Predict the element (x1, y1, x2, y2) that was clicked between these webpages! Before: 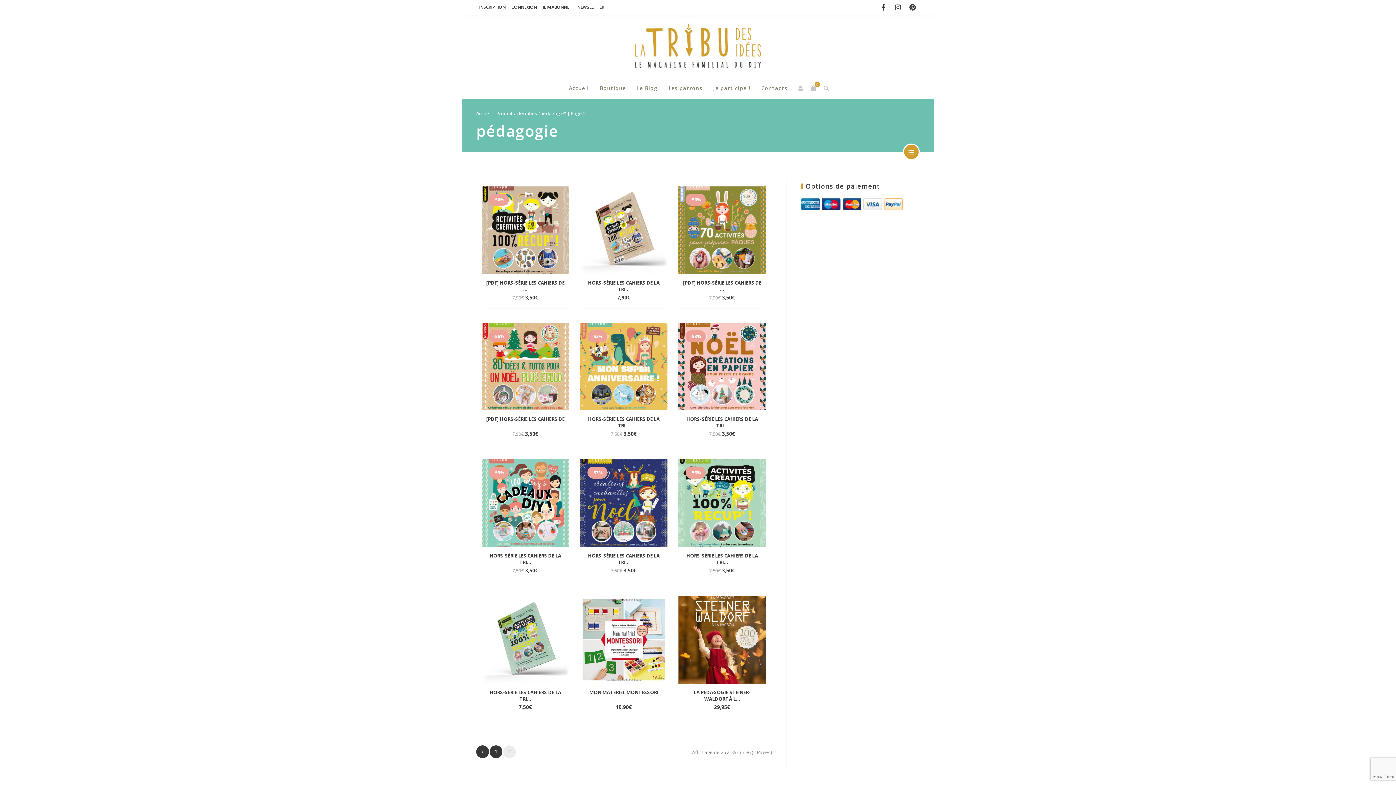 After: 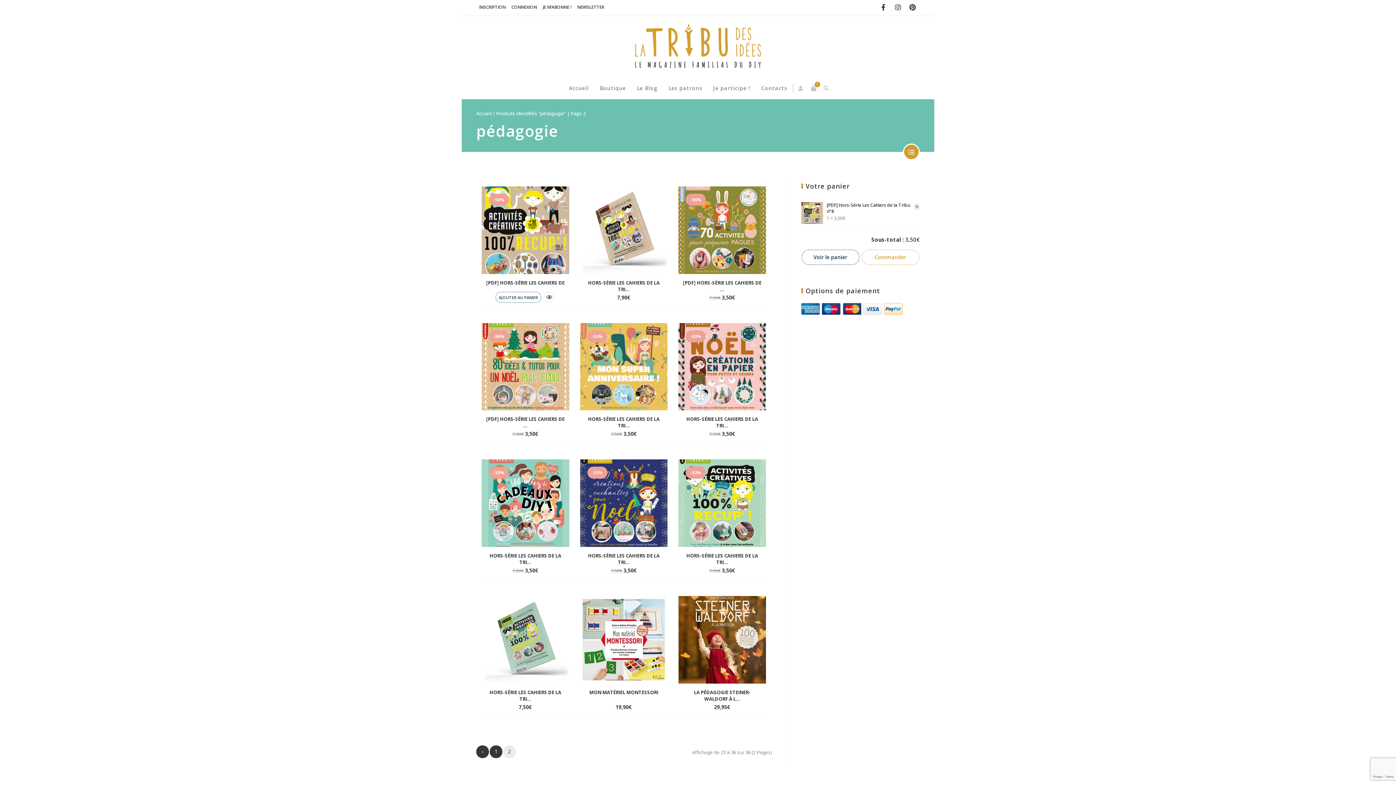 Action: bbox: (495, 291, 541, 302) label: Ajouter au panier : “[PDF] Hors-Série Les Cahiers de la Tribu n°8”